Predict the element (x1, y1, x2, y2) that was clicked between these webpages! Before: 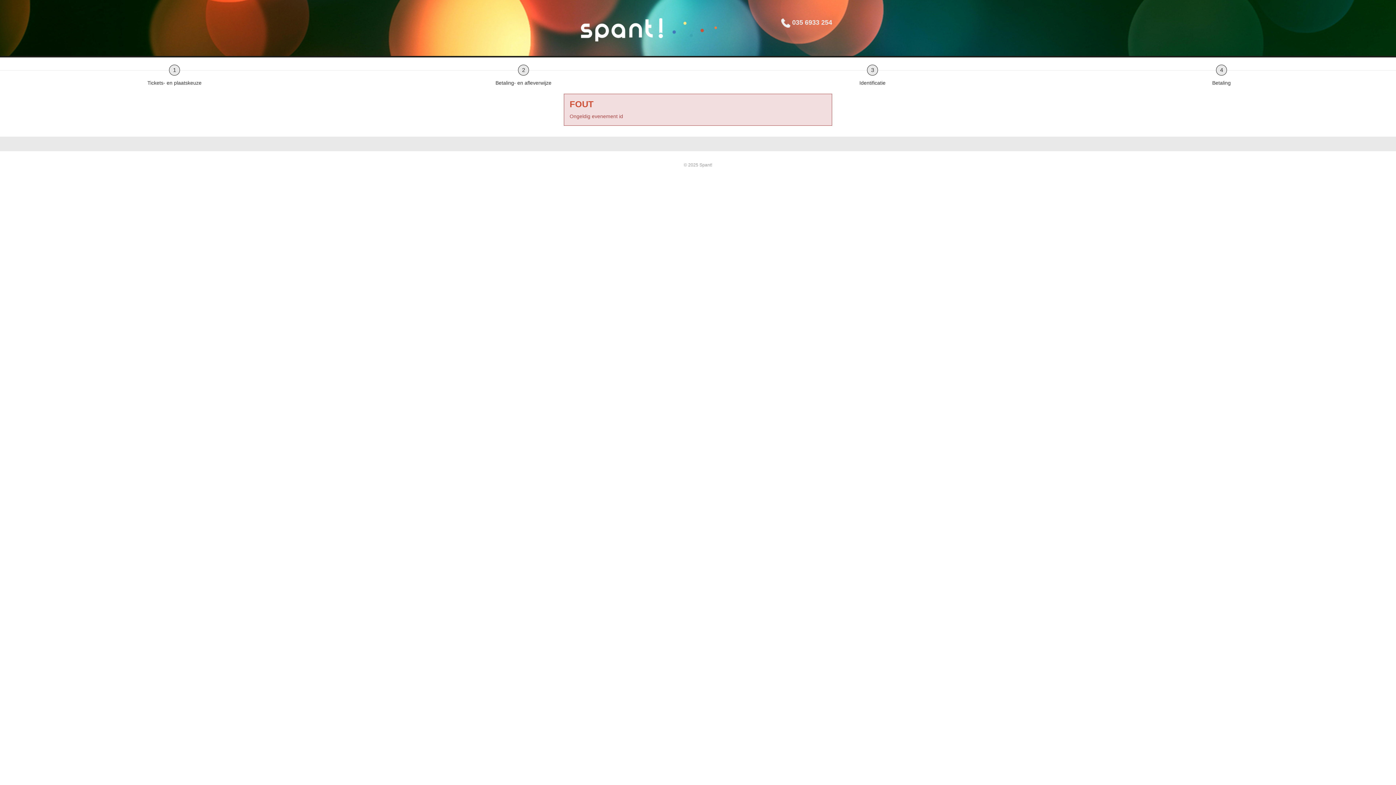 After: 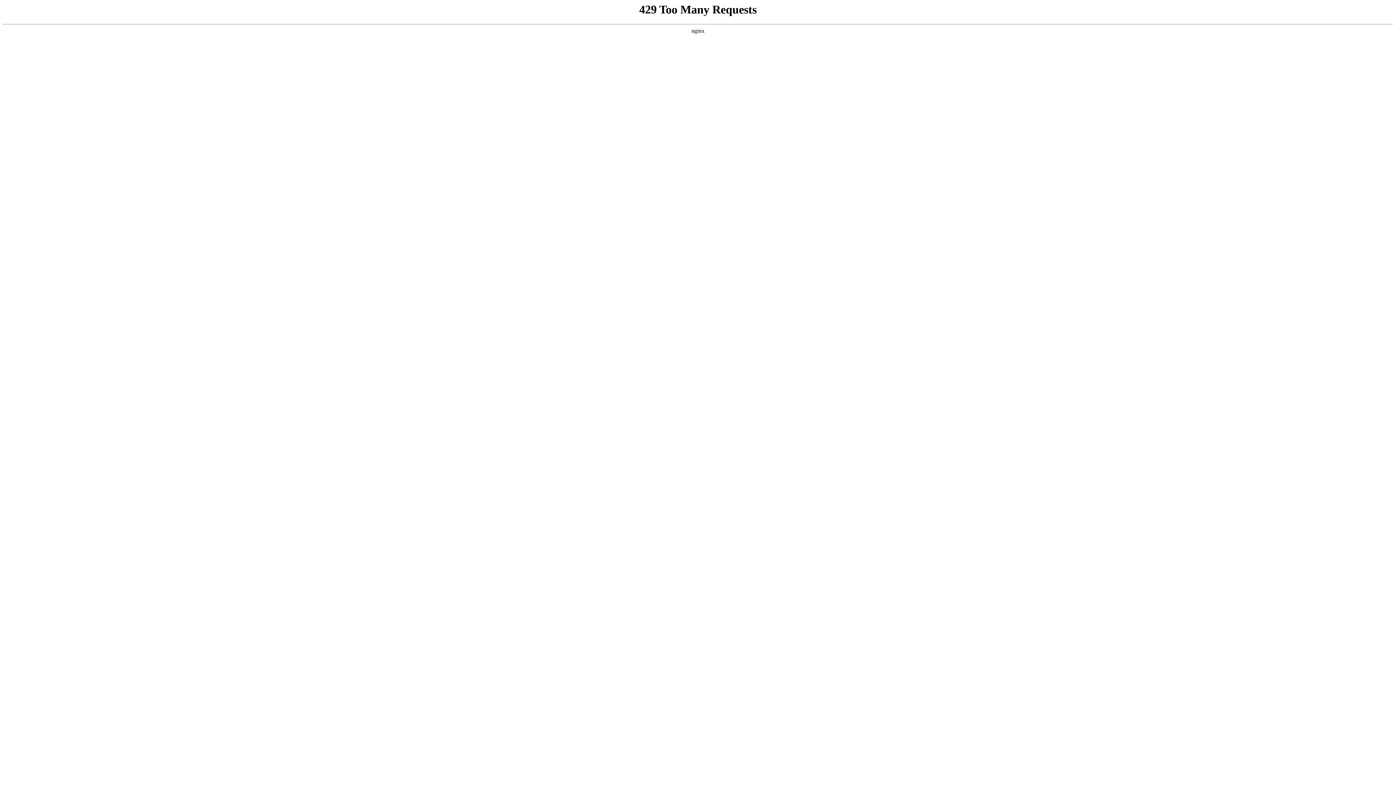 Action: bbox: (564, 18, 734, 41)